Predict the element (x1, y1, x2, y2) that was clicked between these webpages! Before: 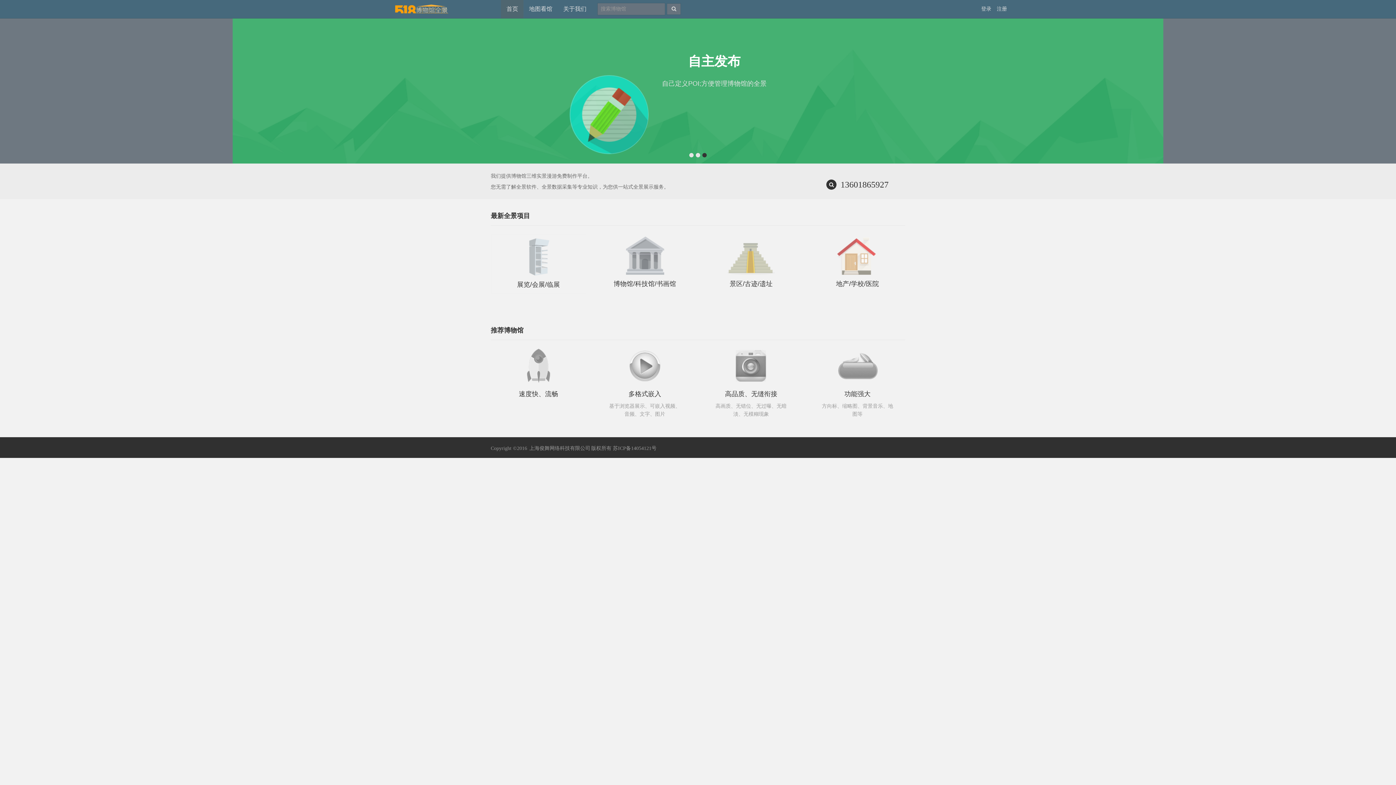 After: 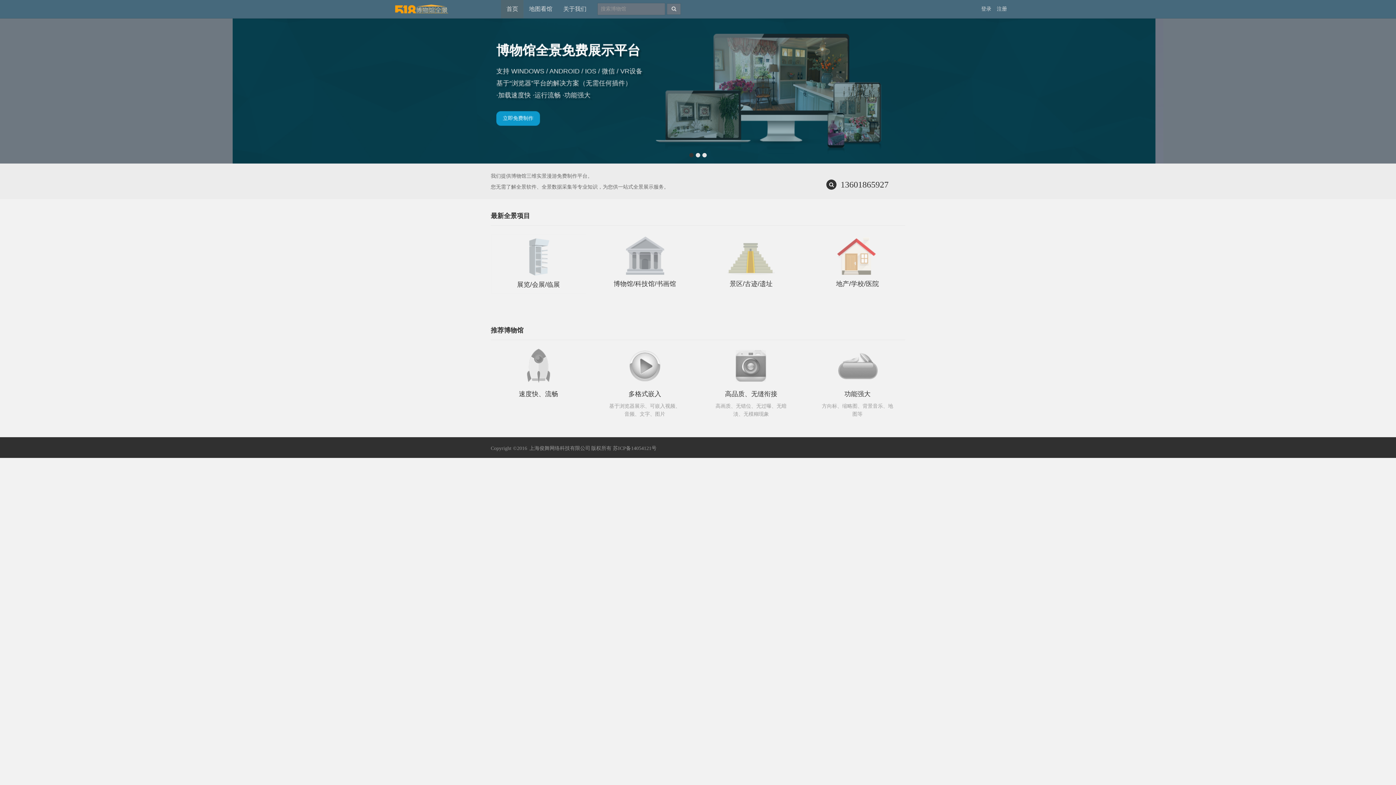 Action: bbox: (490, 234, 586, 293) label: 展览/会展/临展